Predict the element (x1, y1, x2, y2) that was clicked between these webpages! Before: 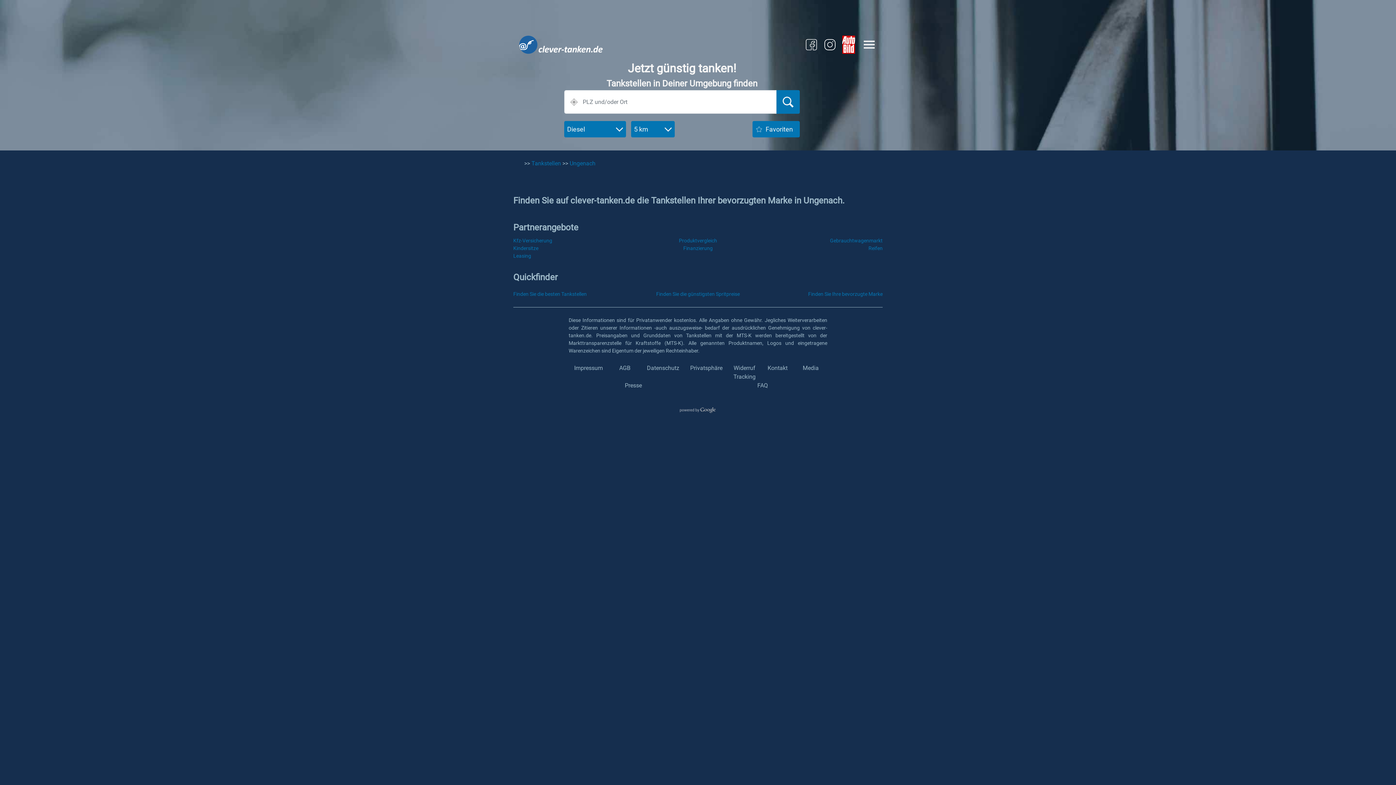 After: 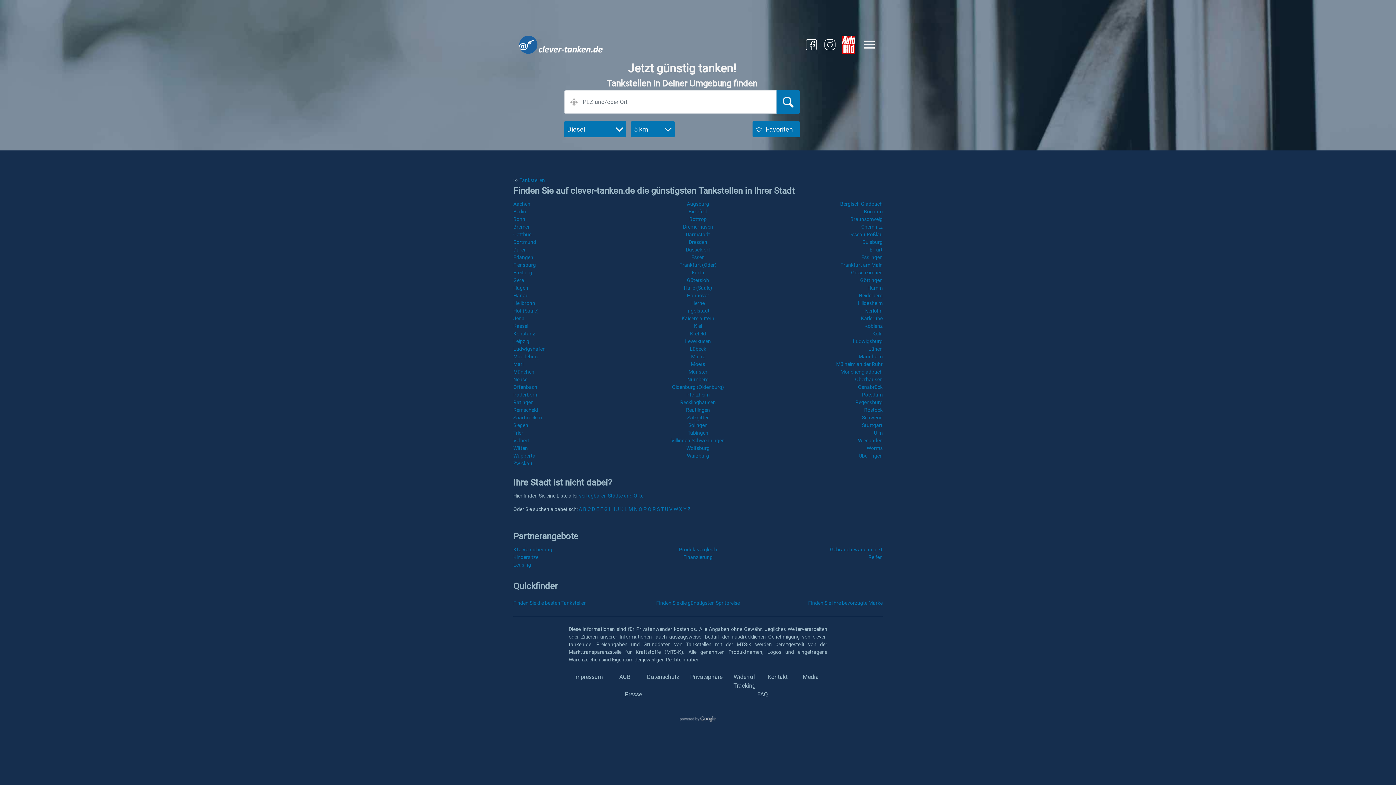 Action: bbox: (531, 160, 561, 166) label: Tankstellen